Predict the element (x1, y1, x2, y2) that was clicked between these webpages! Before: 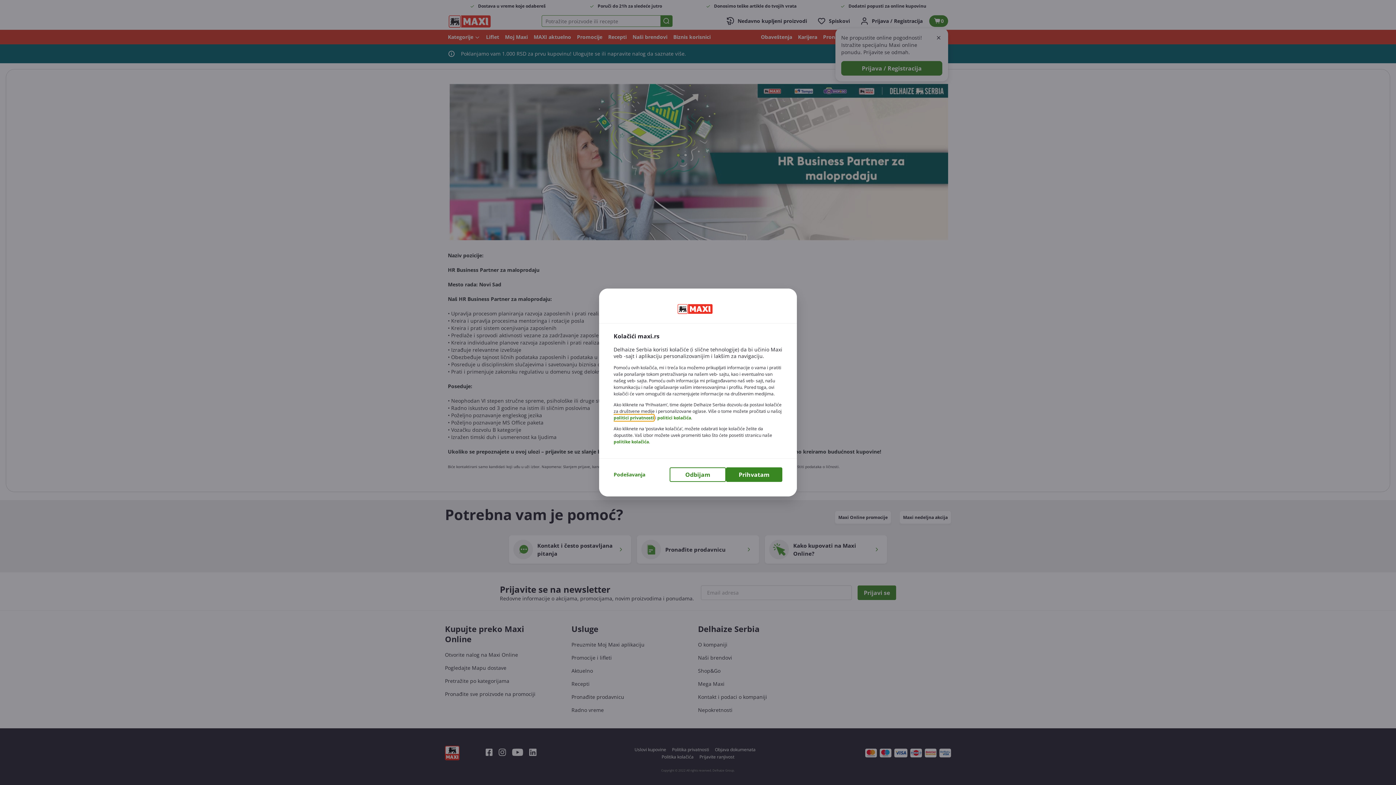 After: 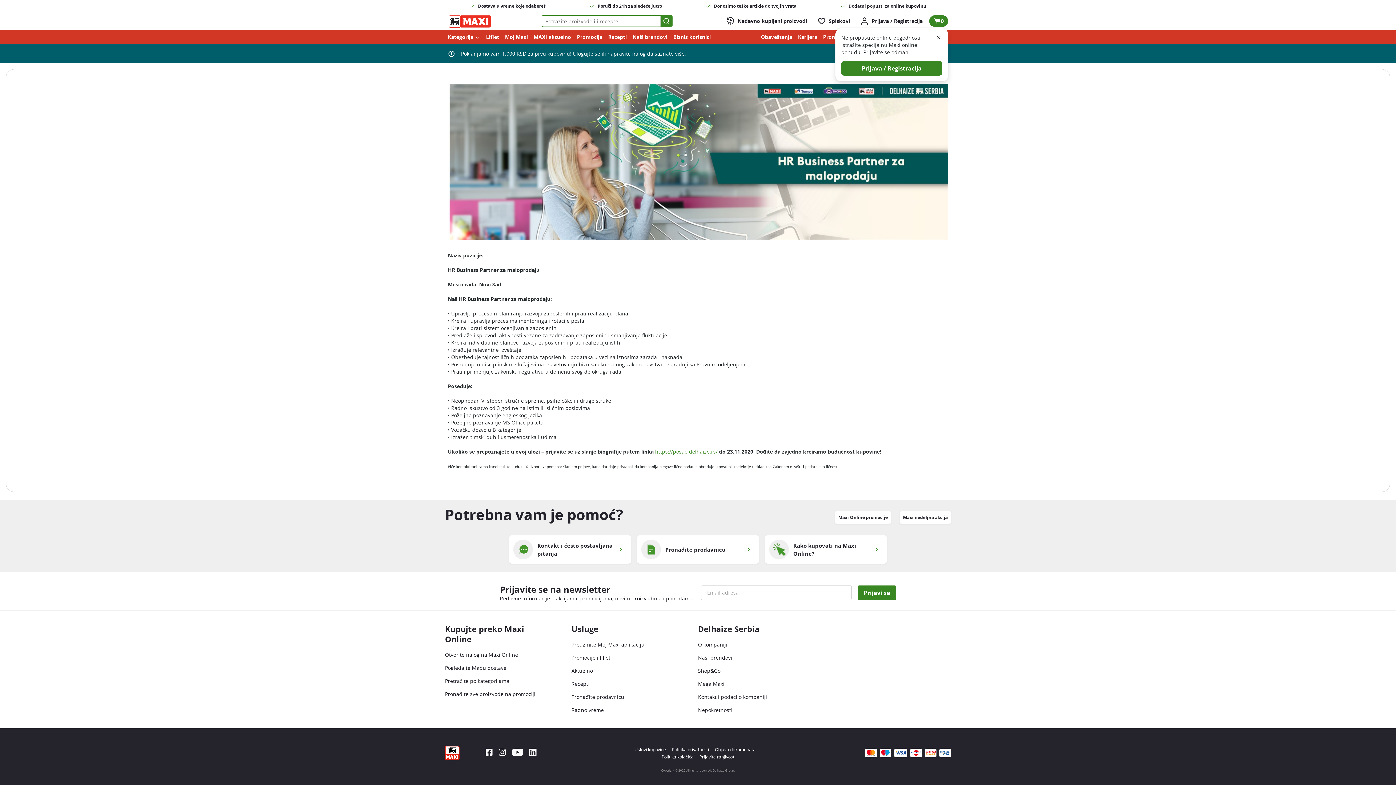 Action: label: Odbijam bbox: (669, 467, 726, 482)